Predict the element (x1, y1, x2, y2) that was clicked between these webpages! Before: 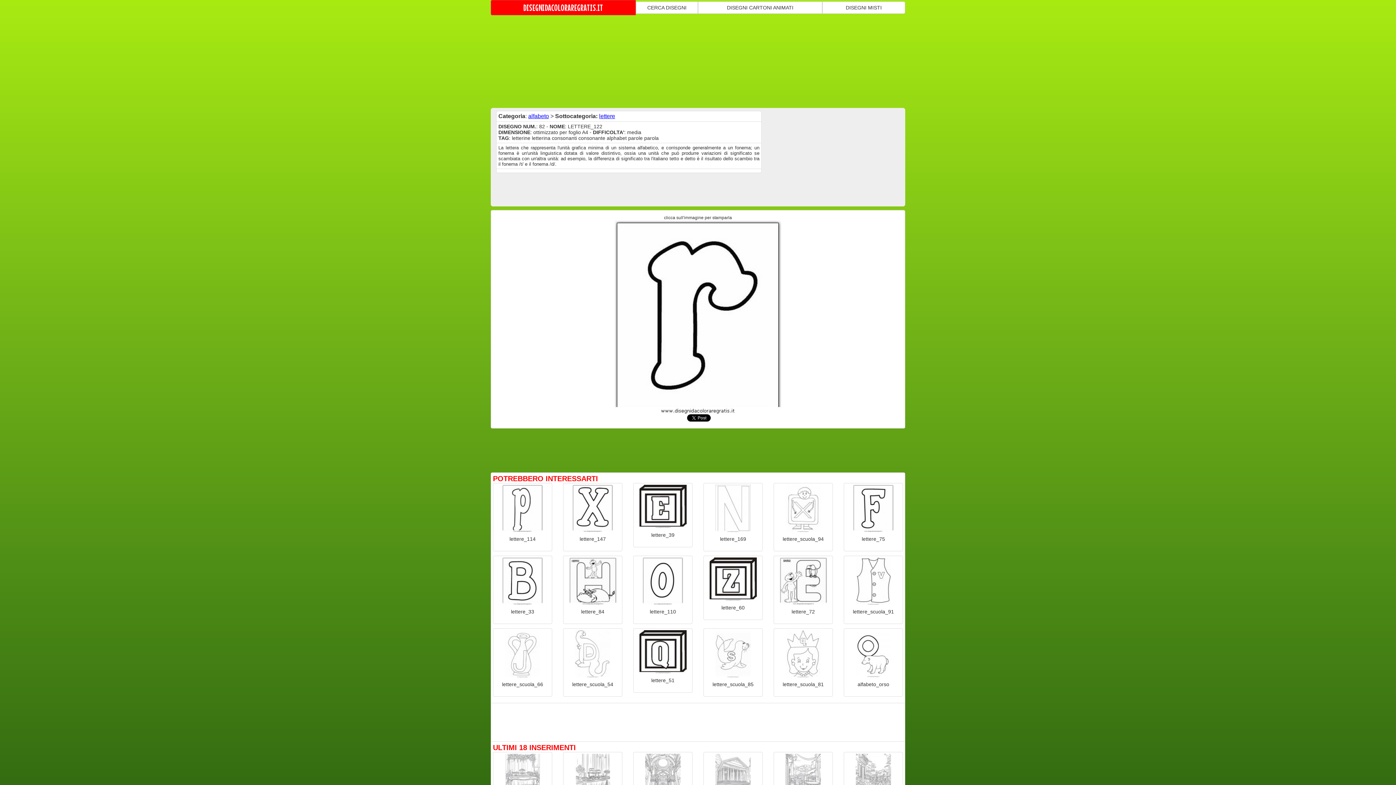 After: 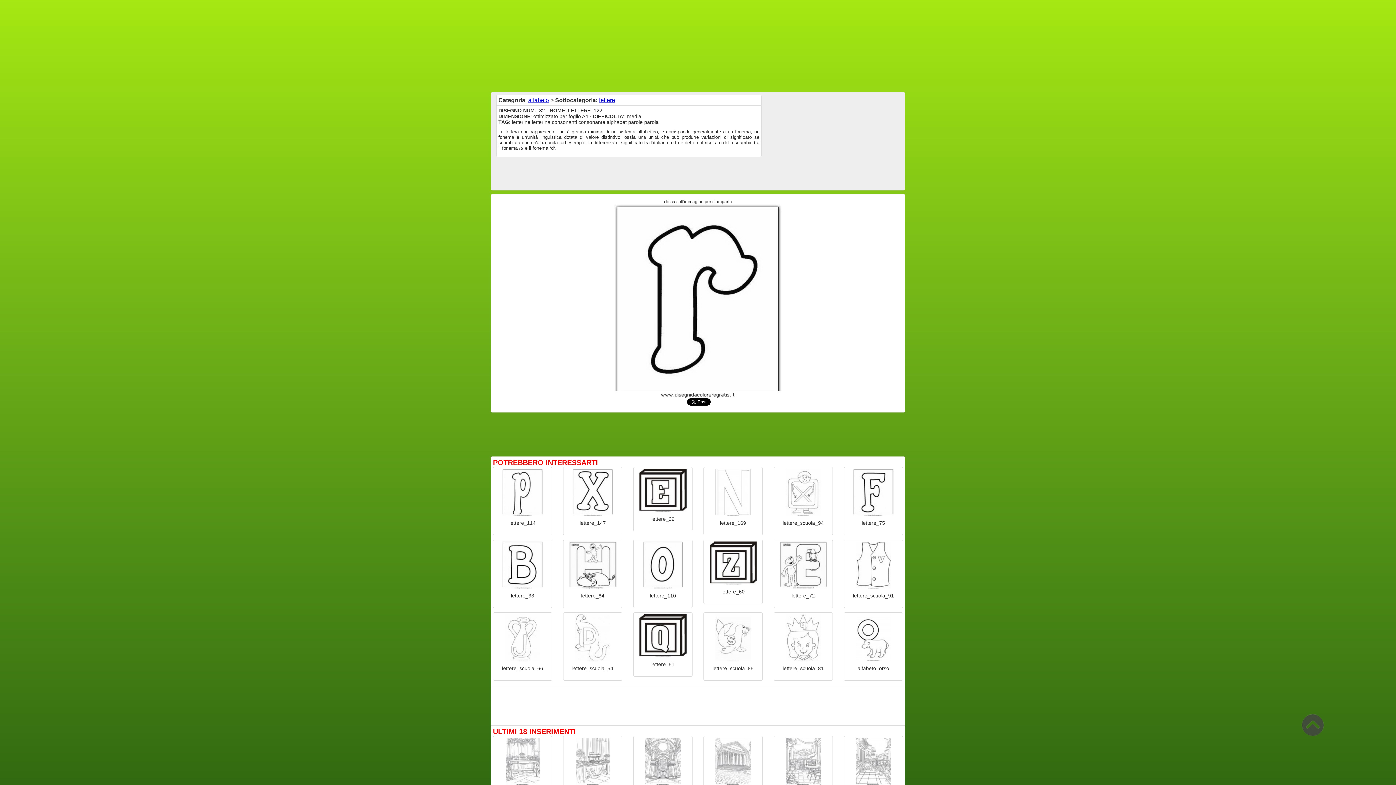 Action: bbox: (565, 754, 620, 801)